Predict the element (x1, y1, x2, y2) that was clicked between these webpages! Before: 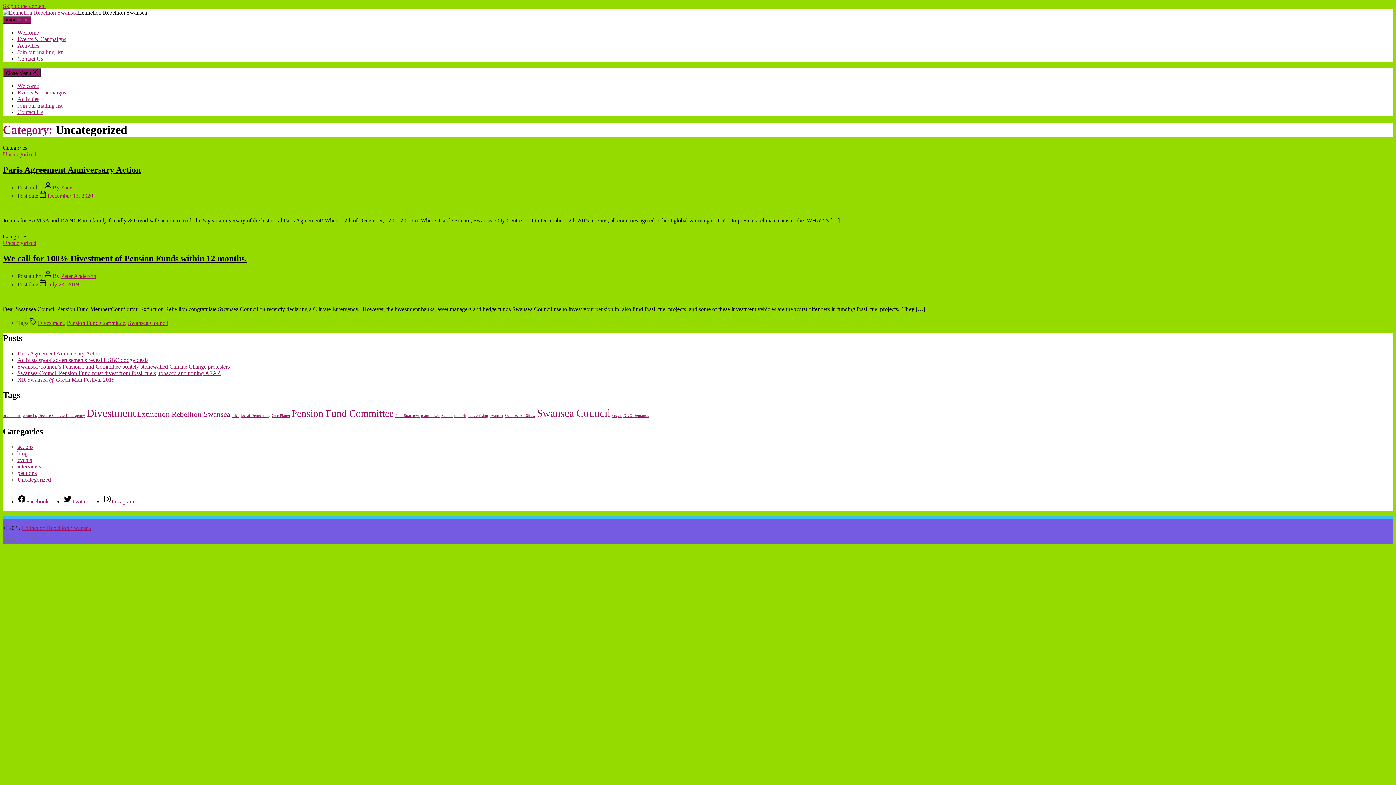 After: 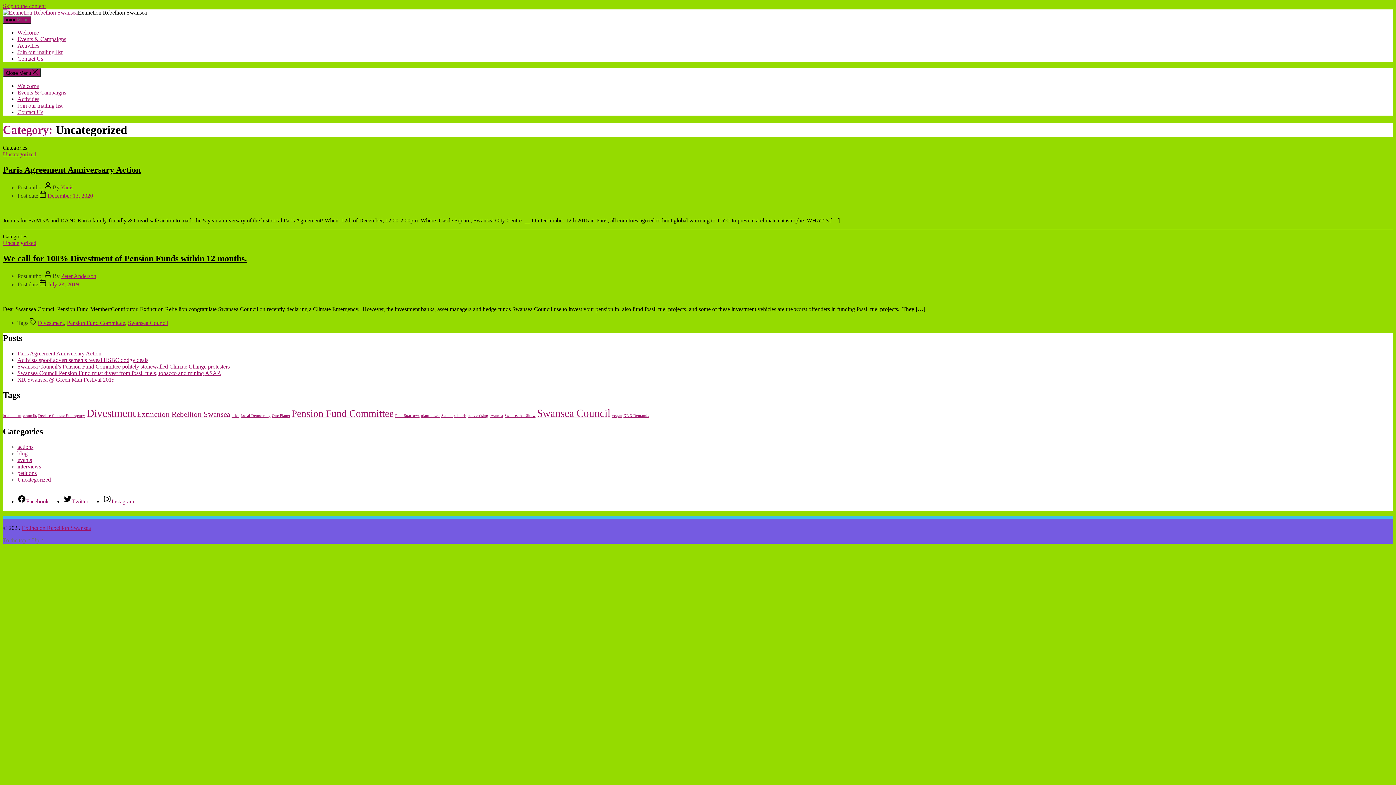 Action: label: Skip to the content bbox: (2, 2, 45, 9)